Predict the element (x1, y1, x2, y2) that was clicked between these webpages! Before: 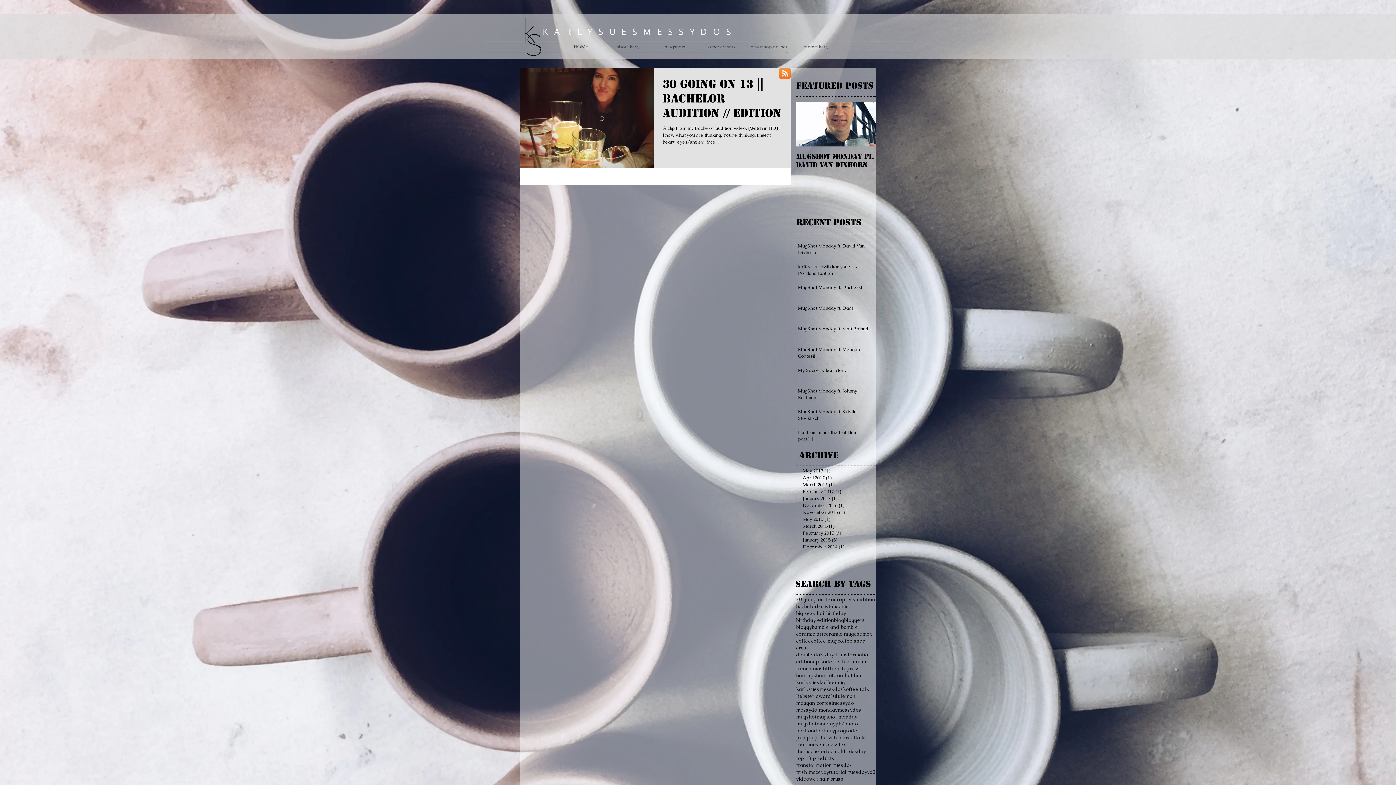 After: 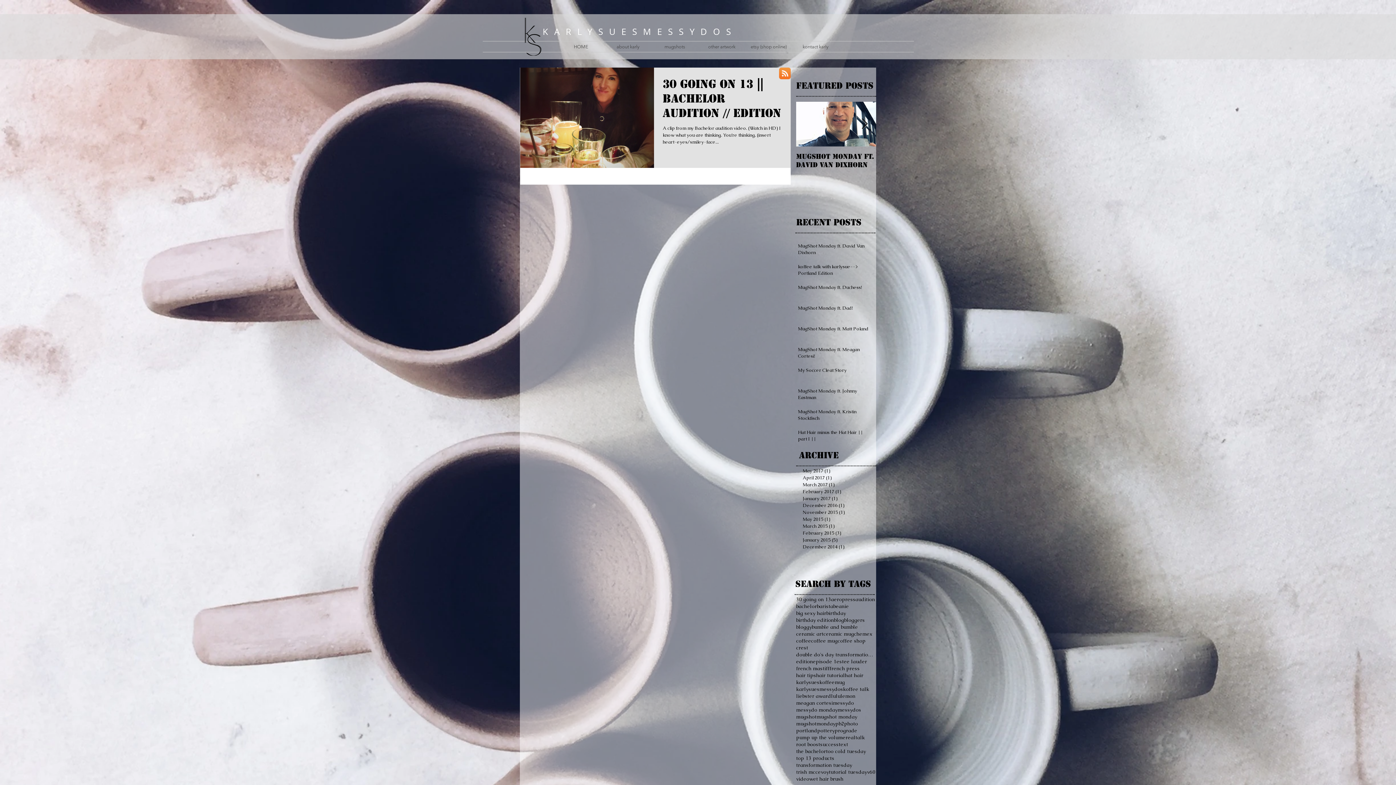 Action: label: wet hair brush bbox: (809, 776, 843, 782)